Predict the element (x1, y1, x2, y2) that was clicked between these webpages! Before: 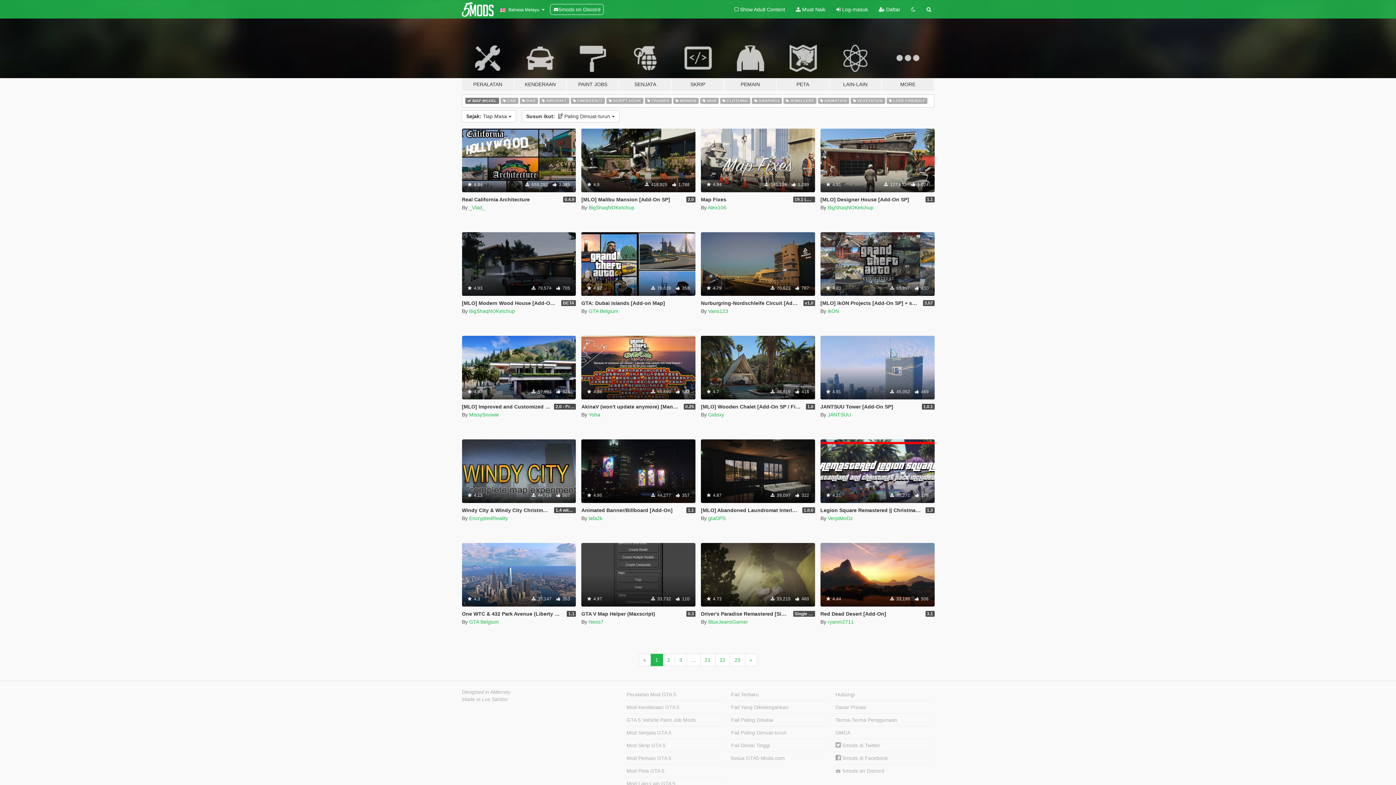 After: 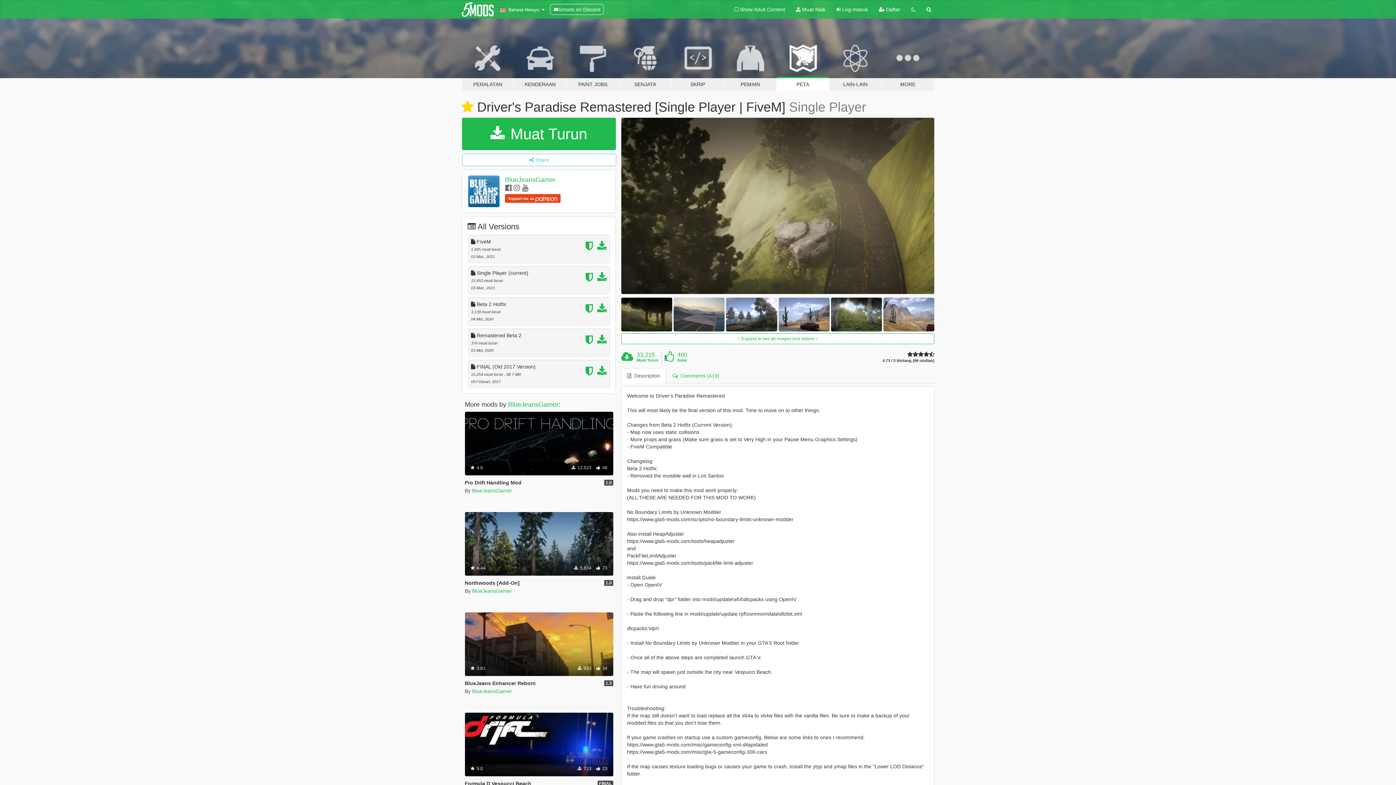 Action: label: Road
Nature
Add-On
Map Editor
Map Model
Featured
Openiv
 4.73
 33,215  460 bbox: (701, 543, 815, 606)